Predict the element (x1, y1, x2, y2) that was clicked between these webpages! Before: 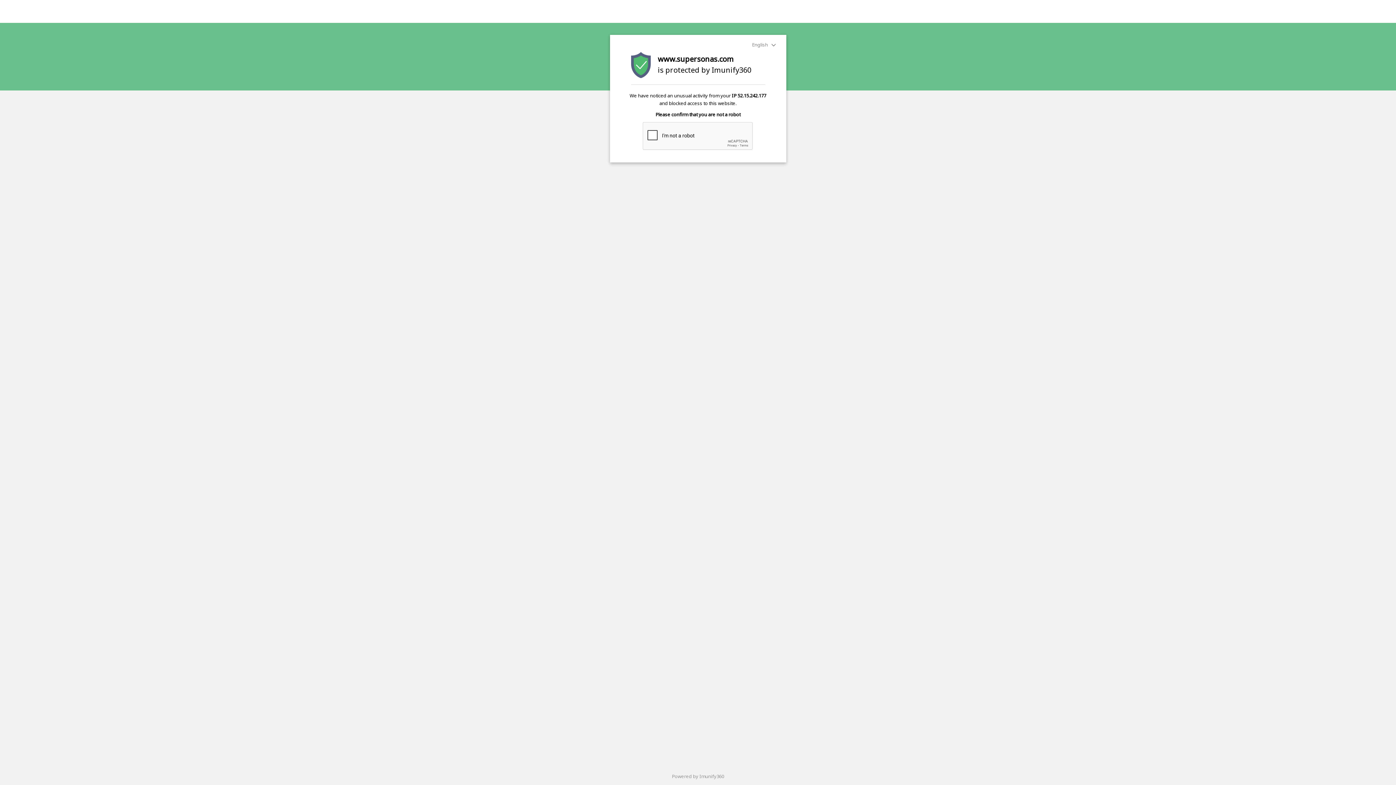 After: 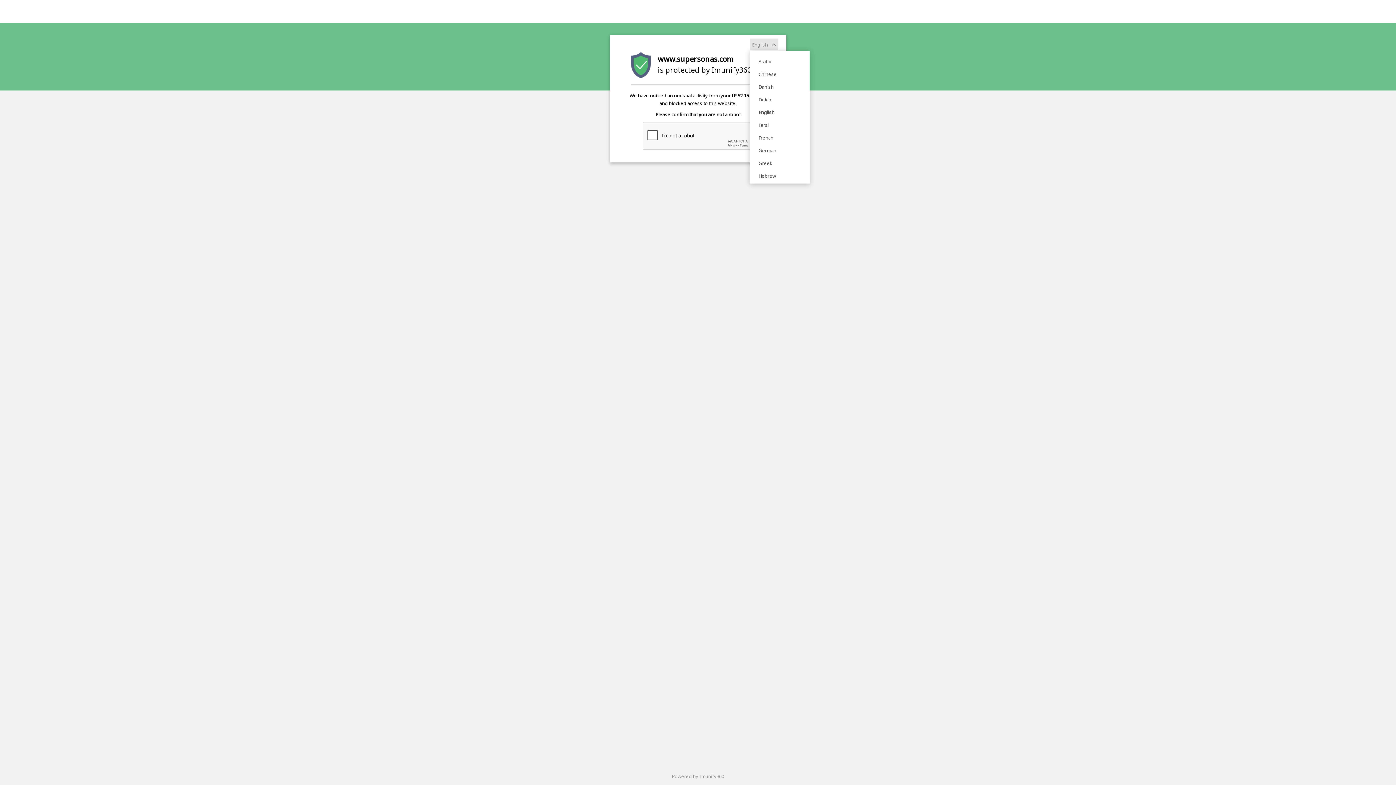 Action: label: English  bbox: (750, 38, 778, 50)